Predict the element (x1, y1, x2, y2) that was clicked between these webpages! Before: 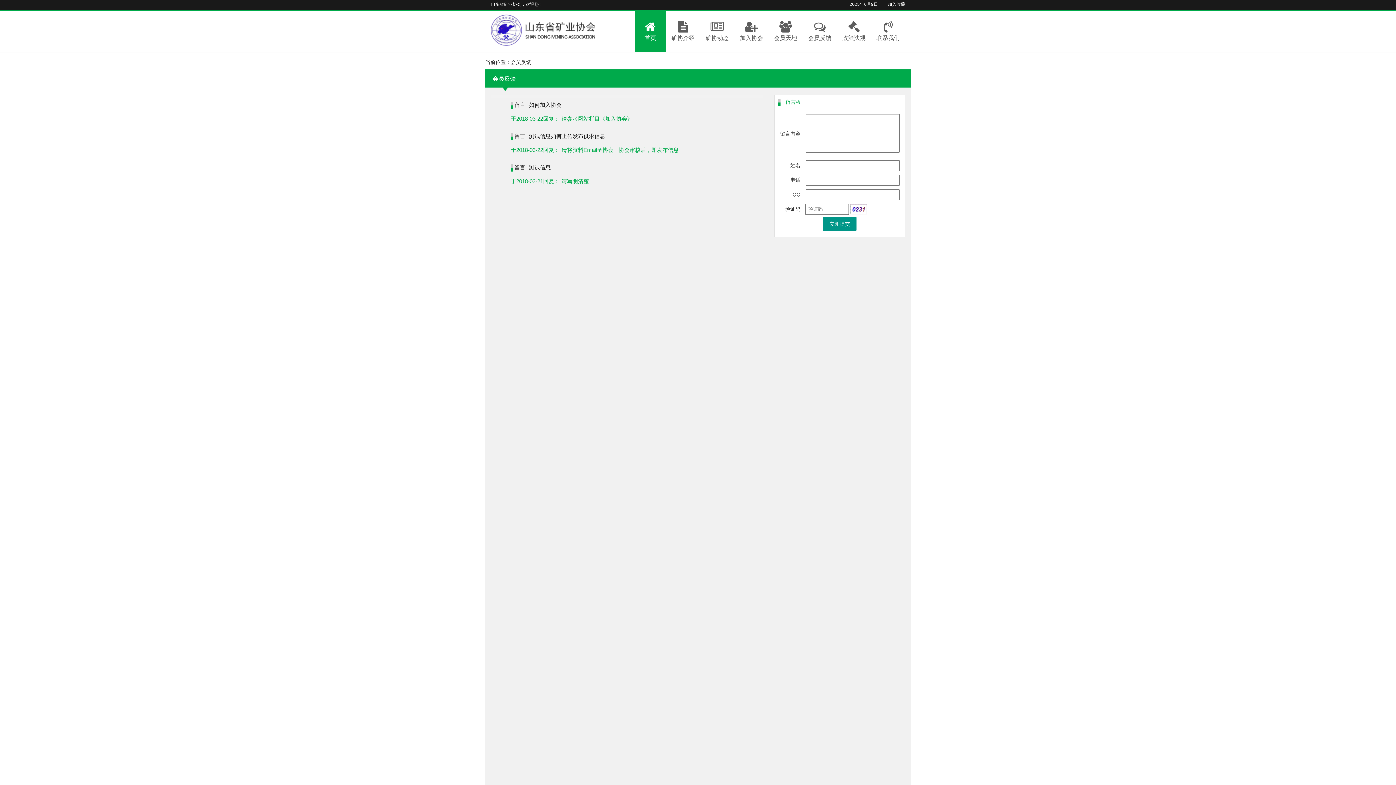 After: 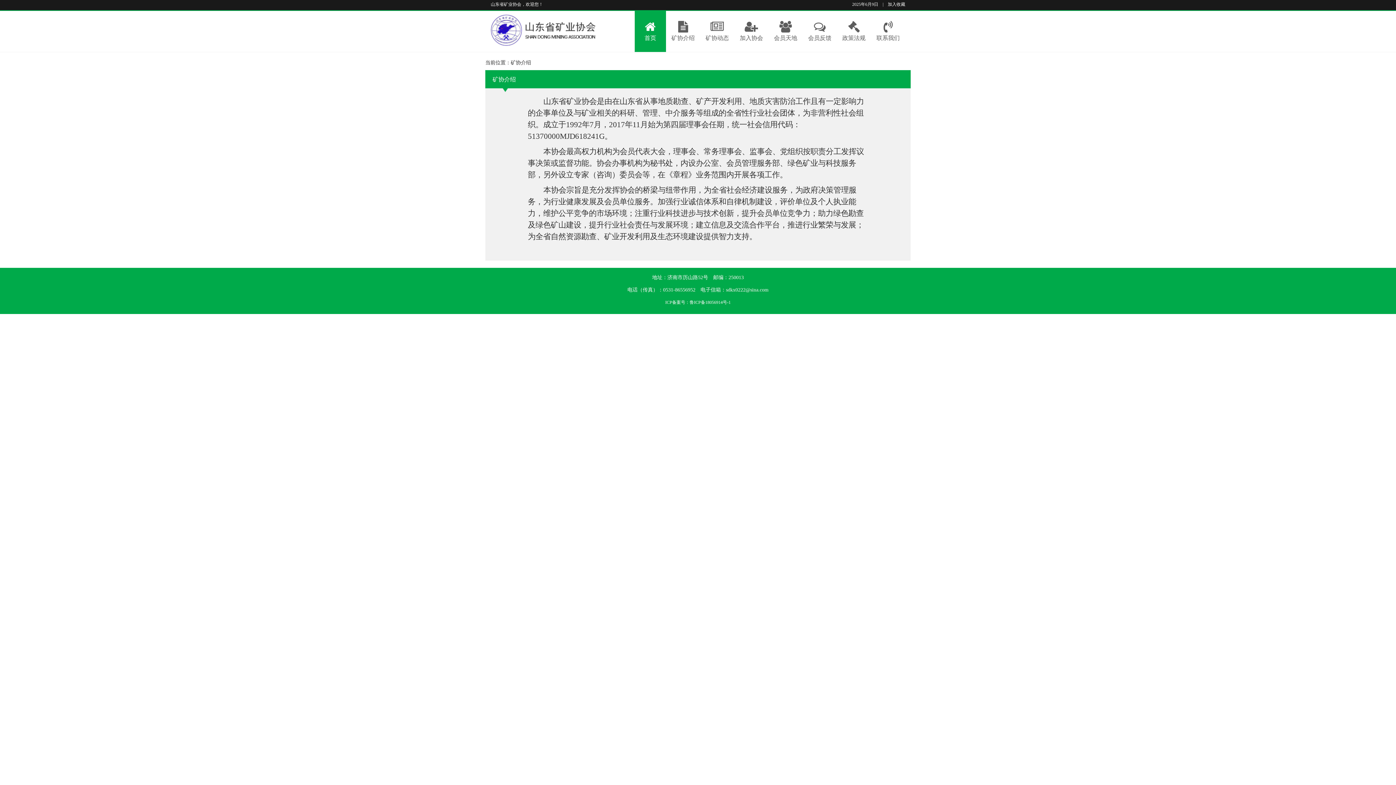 Action: bbox: (666, 10, 700, 52) label: 
矿协介绍